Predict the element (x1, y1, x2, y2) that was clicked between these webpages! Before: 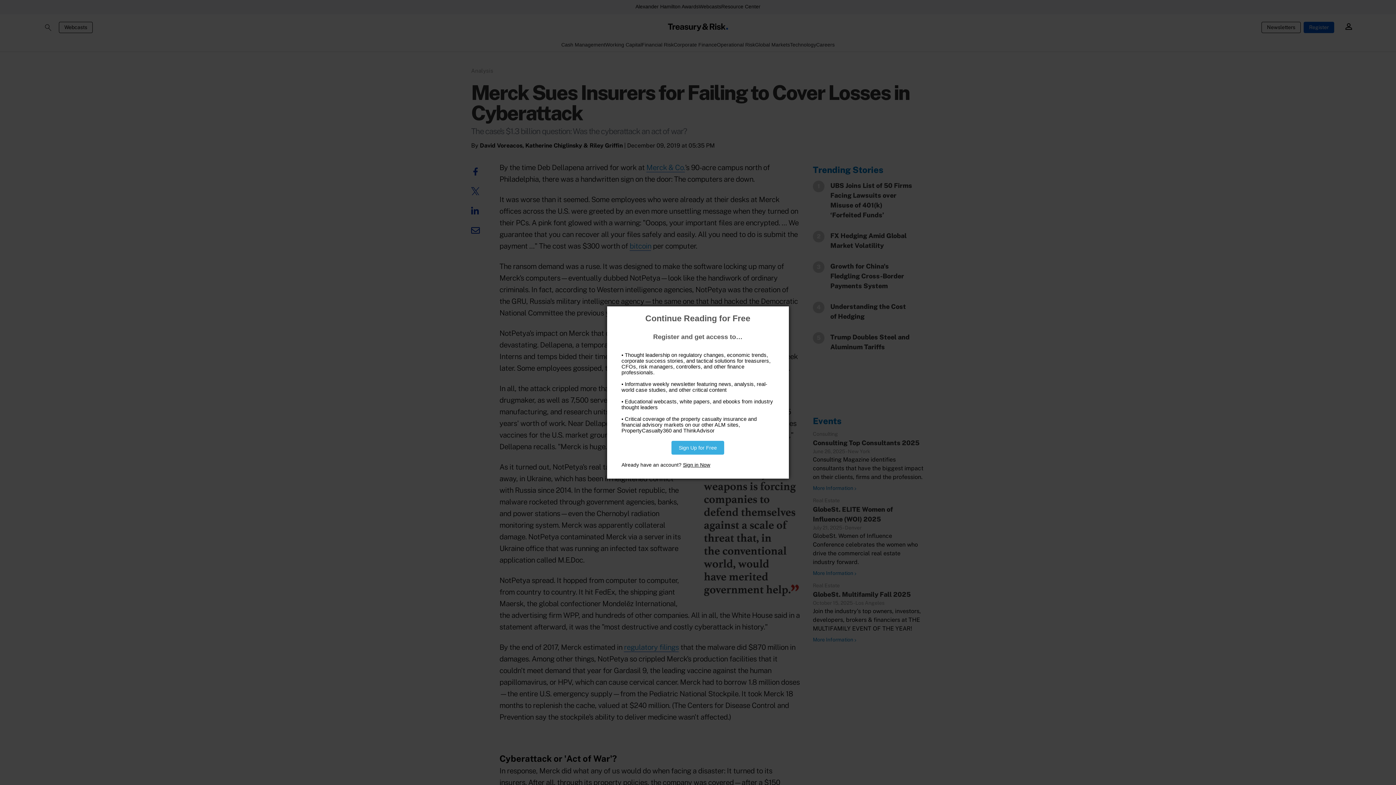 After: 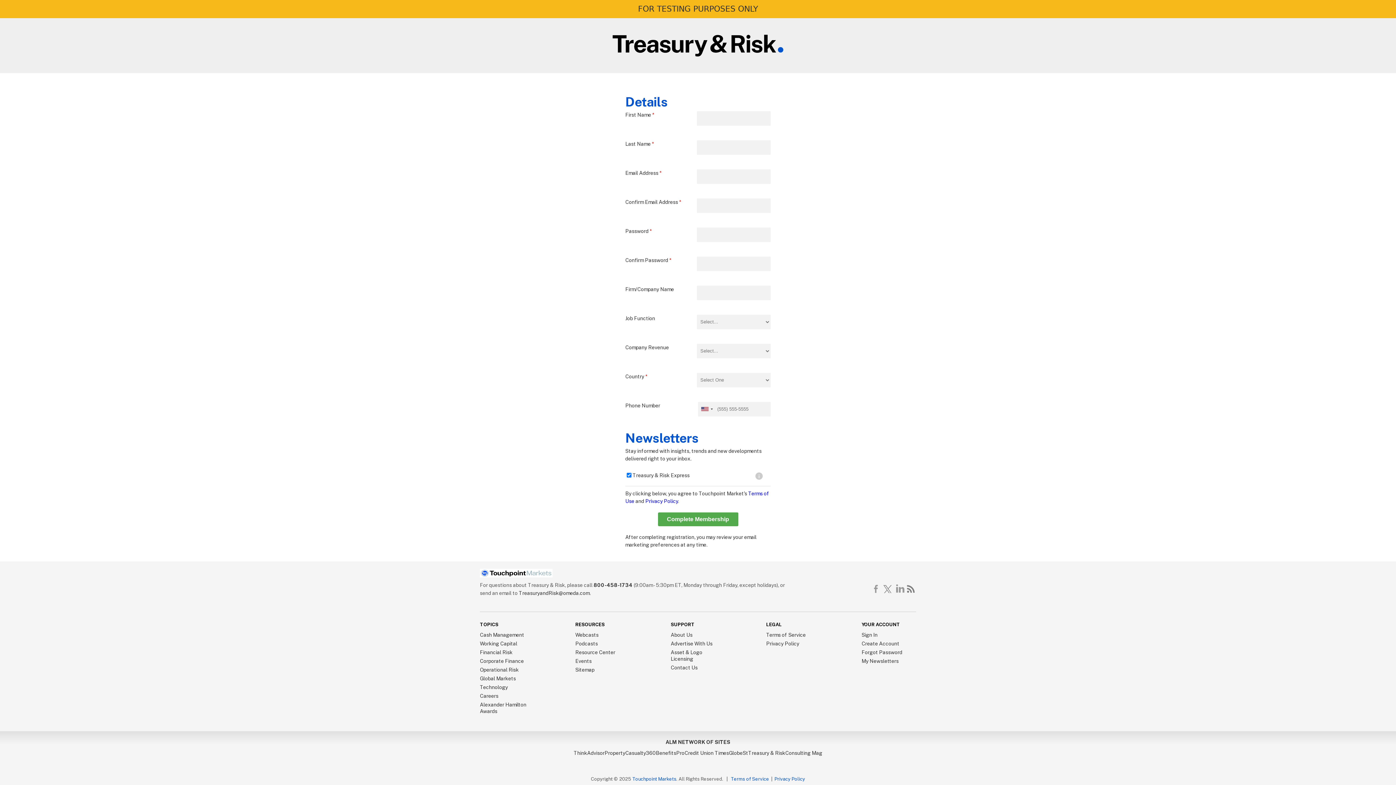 Action: bbox: (671, 441, 724, 454) label: Sign Up for Free